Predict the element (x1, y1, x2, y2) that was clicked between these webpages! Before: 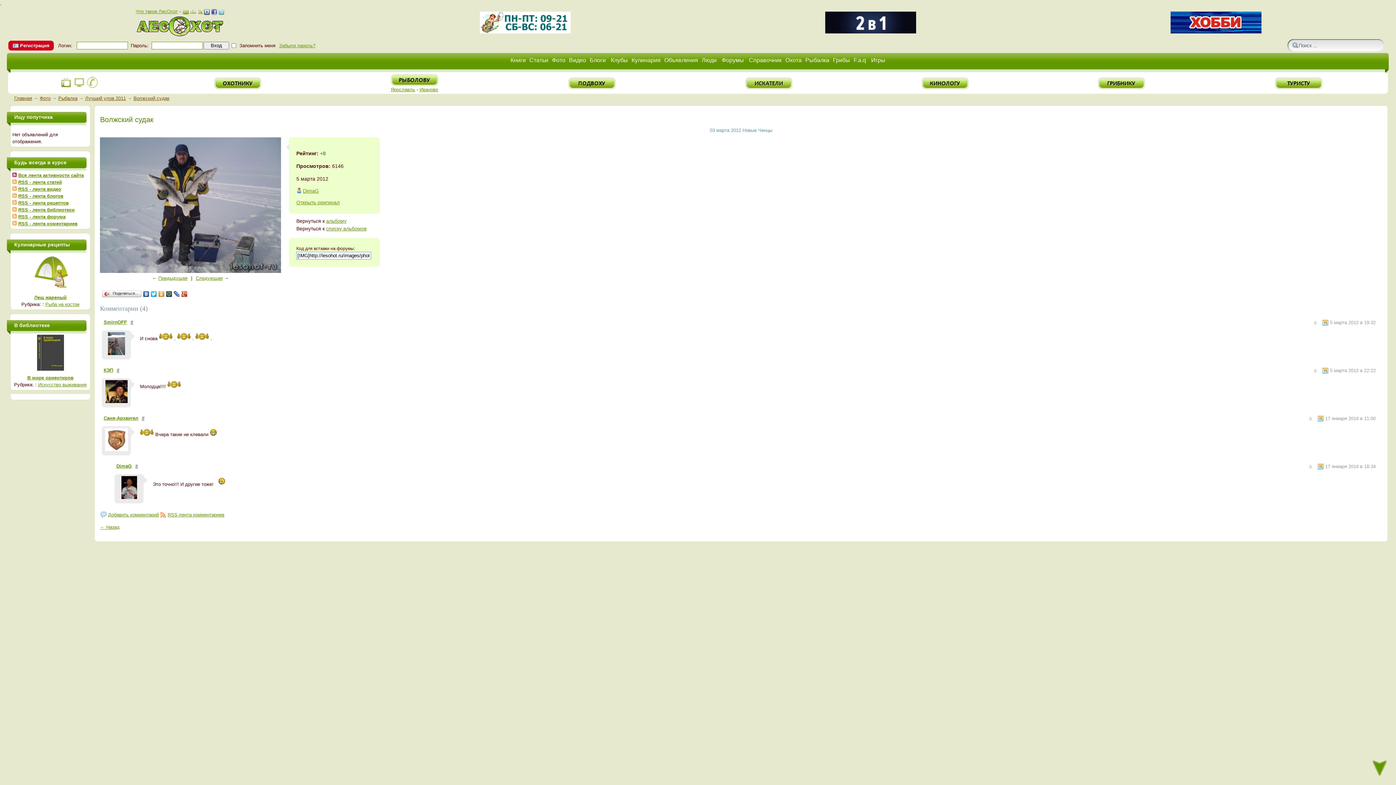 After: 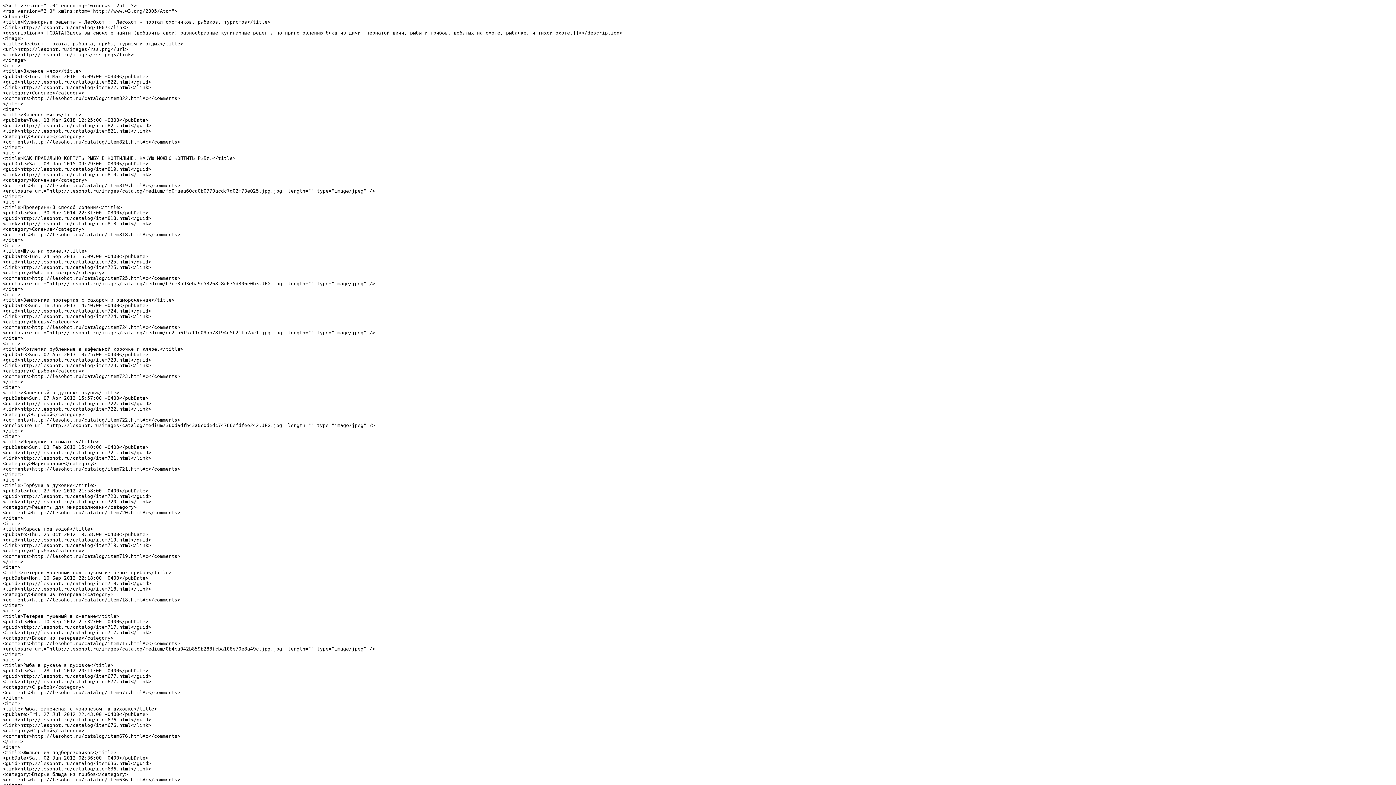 Action: bbox: (18, 200, 68, 205) label: RSS - лента рецептов